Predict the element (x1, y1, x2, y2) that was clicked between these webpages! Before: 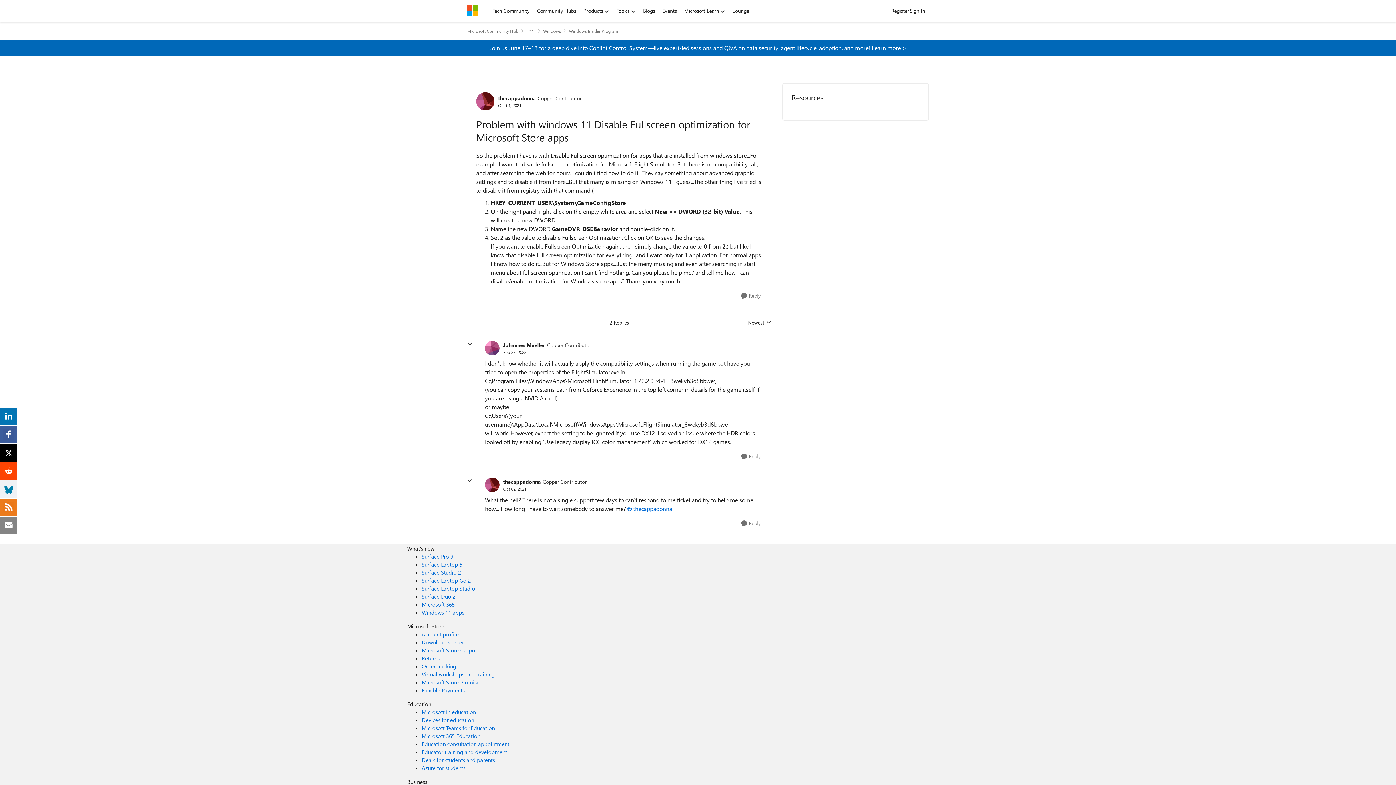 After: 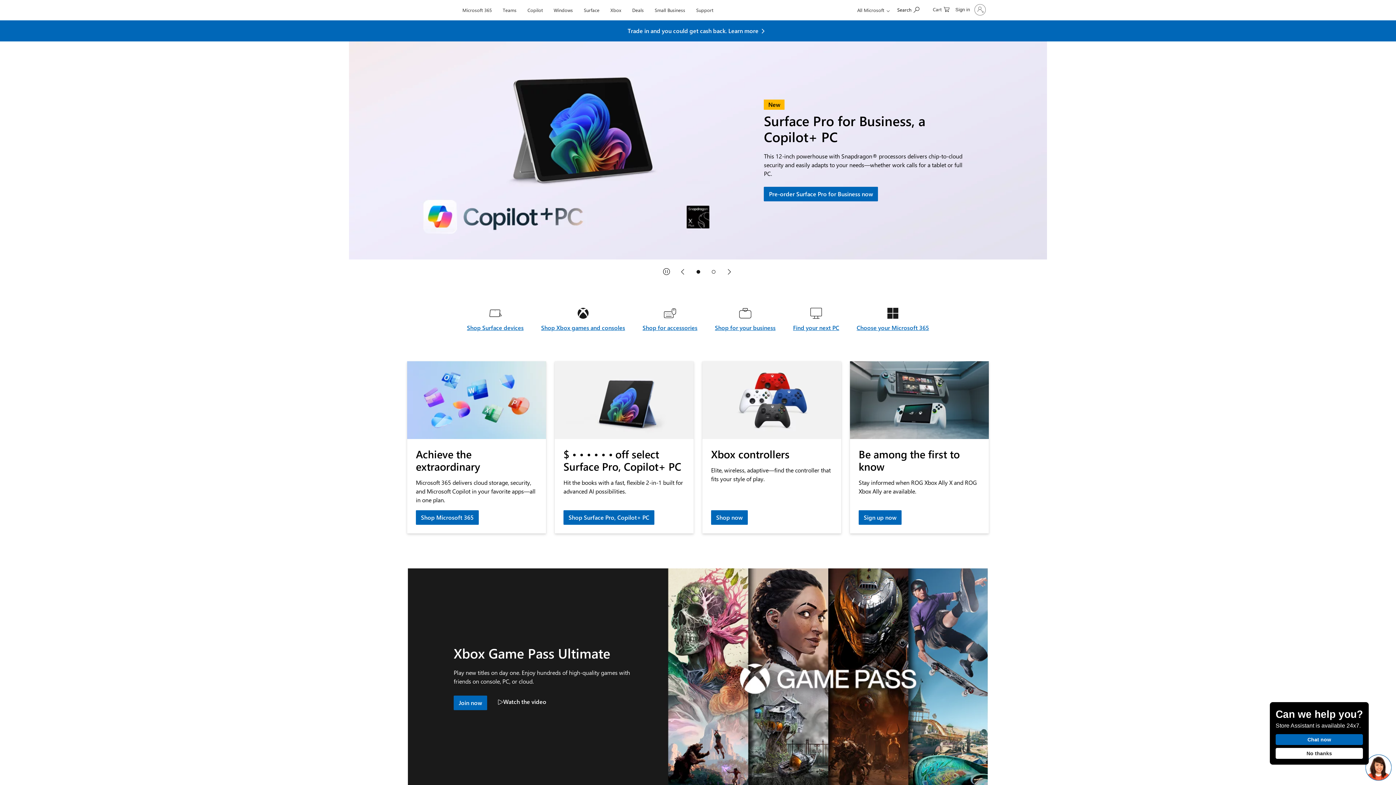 Action: label: Surface Duo 2 What's new bbox: (421, 593, 455, 600)